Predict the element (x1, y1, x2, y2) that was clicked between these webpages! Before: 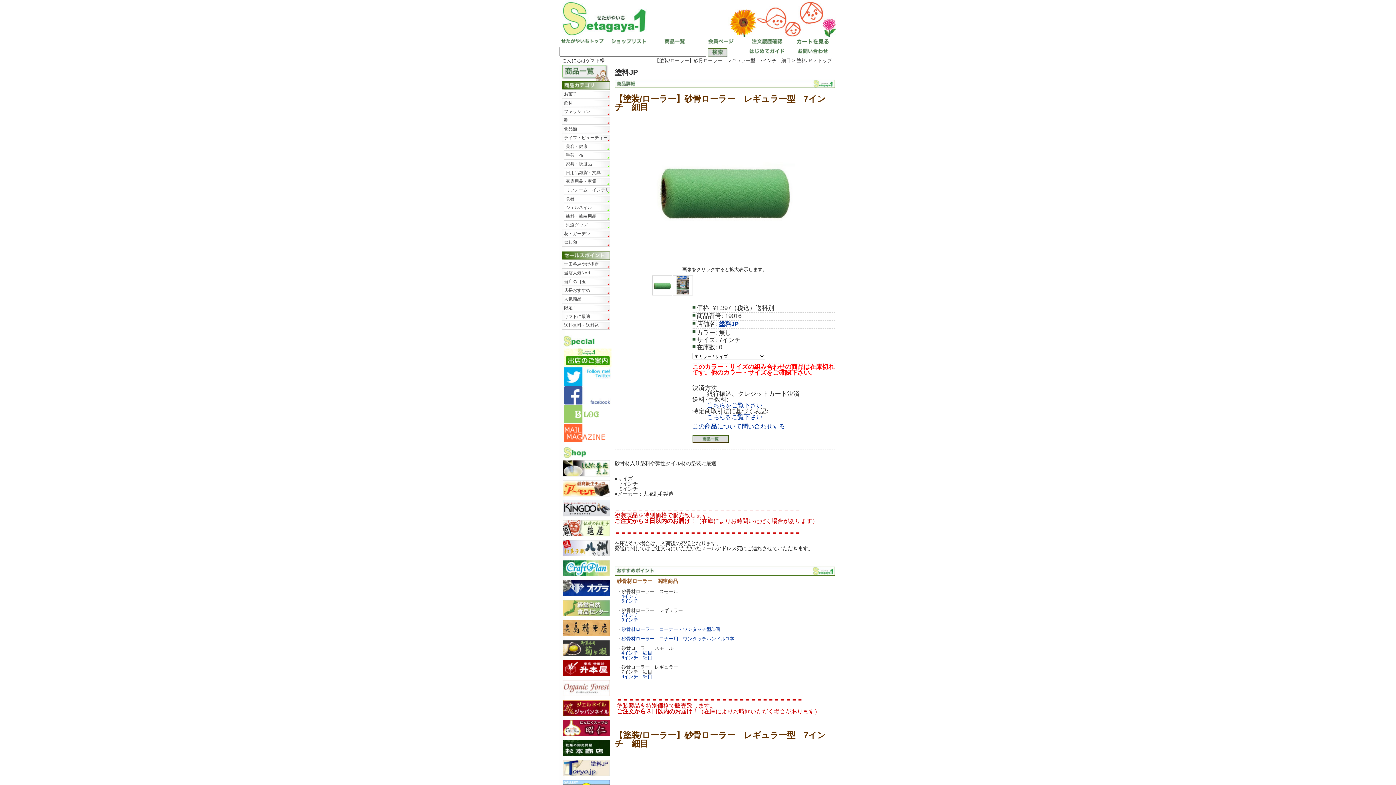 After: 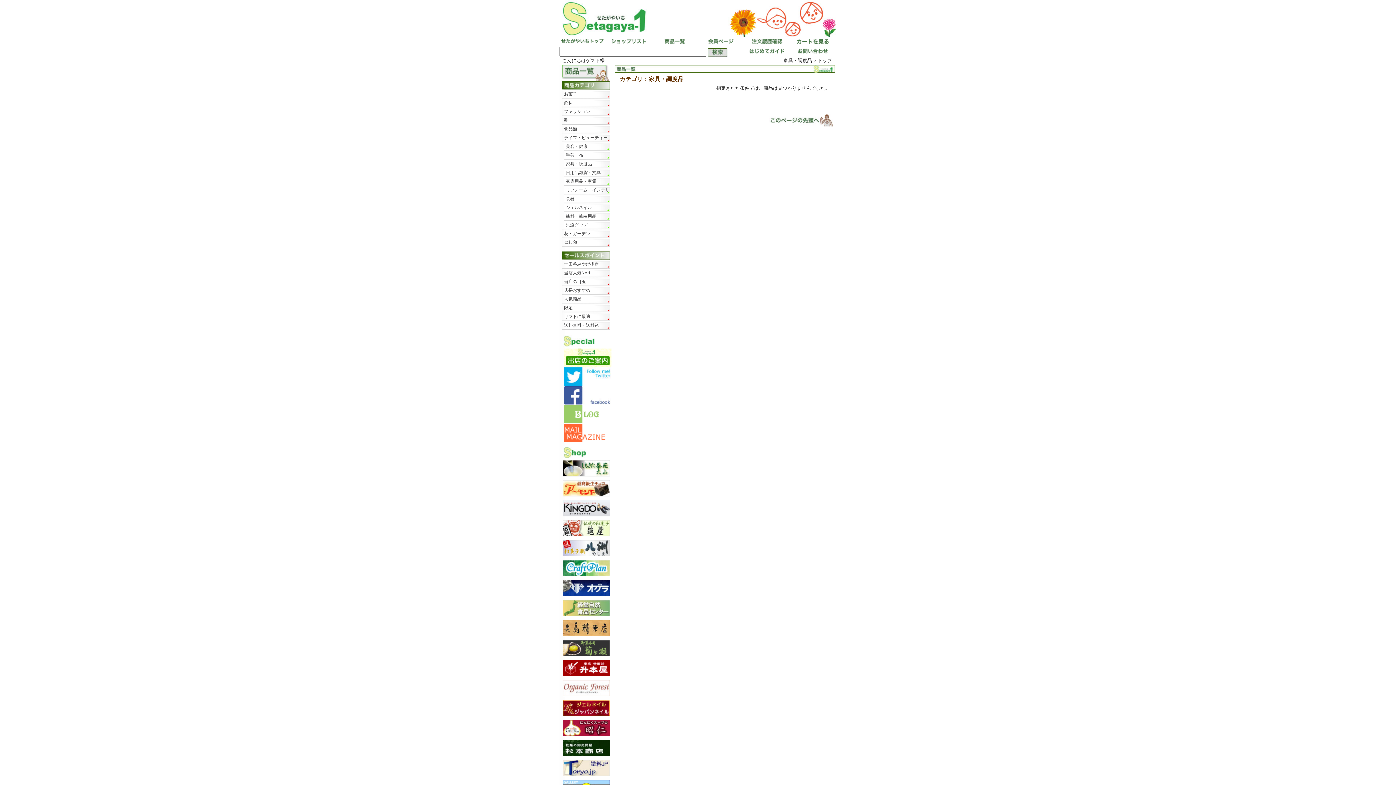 Action: label: 家具・調度品 bbox: (564, 159, 610, 168)